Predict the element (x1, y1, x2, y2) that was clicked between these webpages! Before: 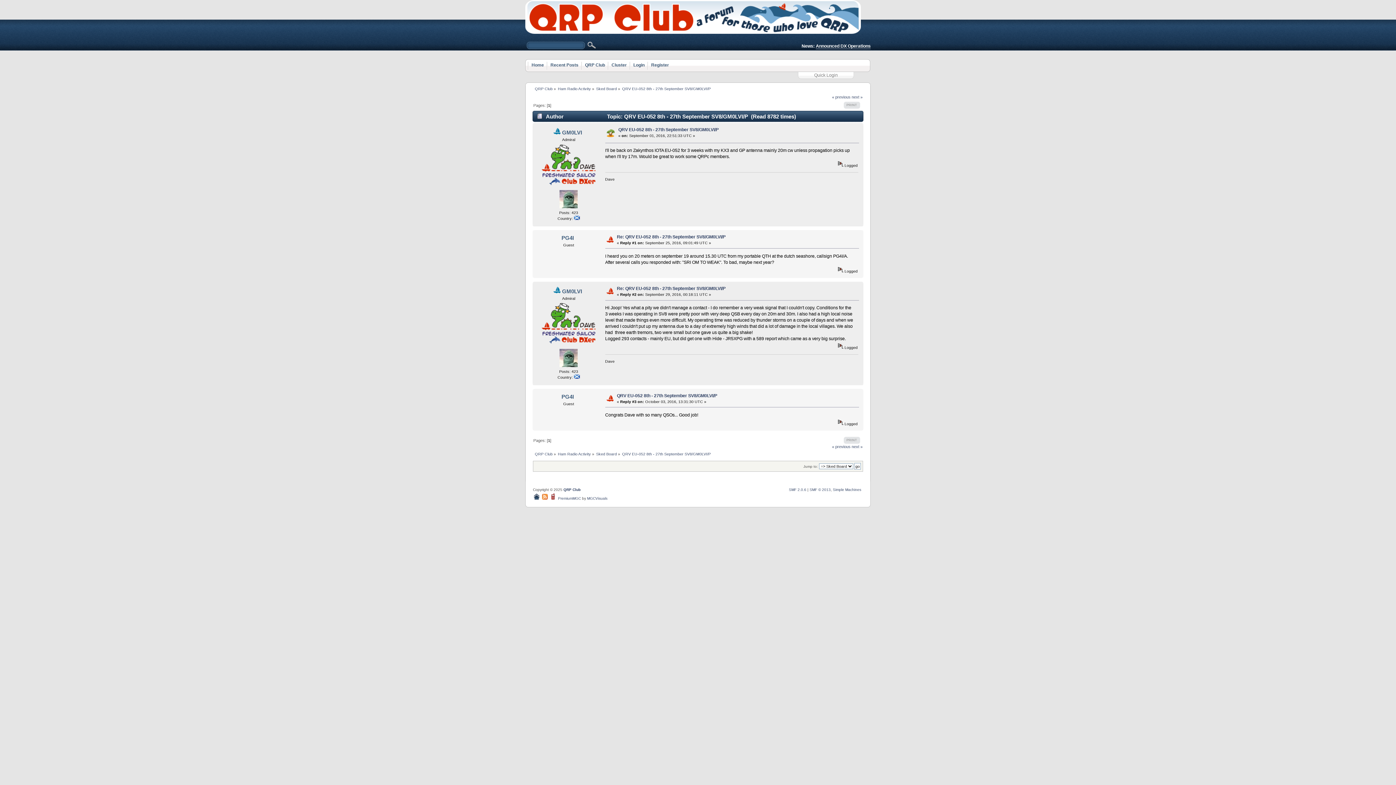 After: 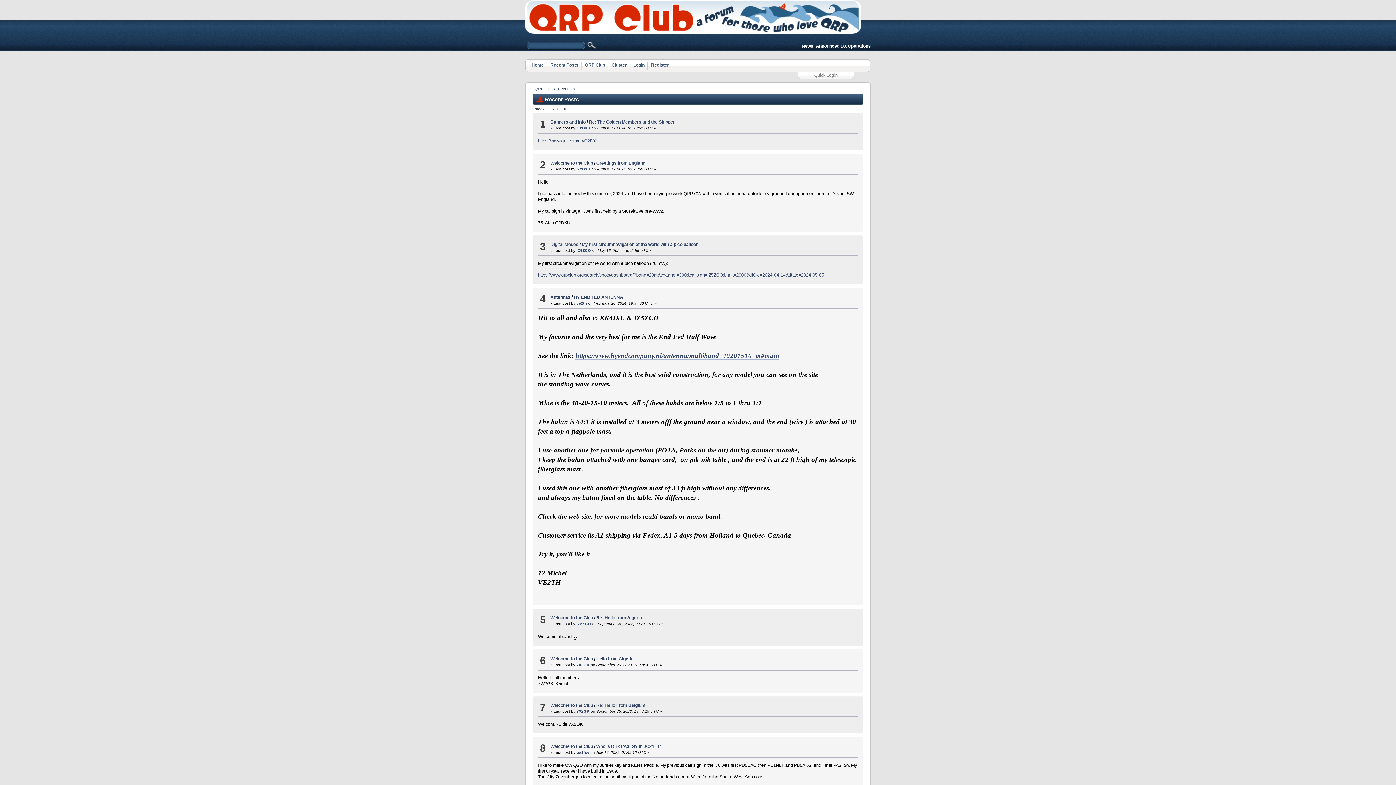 Action: bbox: (548, 61, 580, 69) label: Recent Posts